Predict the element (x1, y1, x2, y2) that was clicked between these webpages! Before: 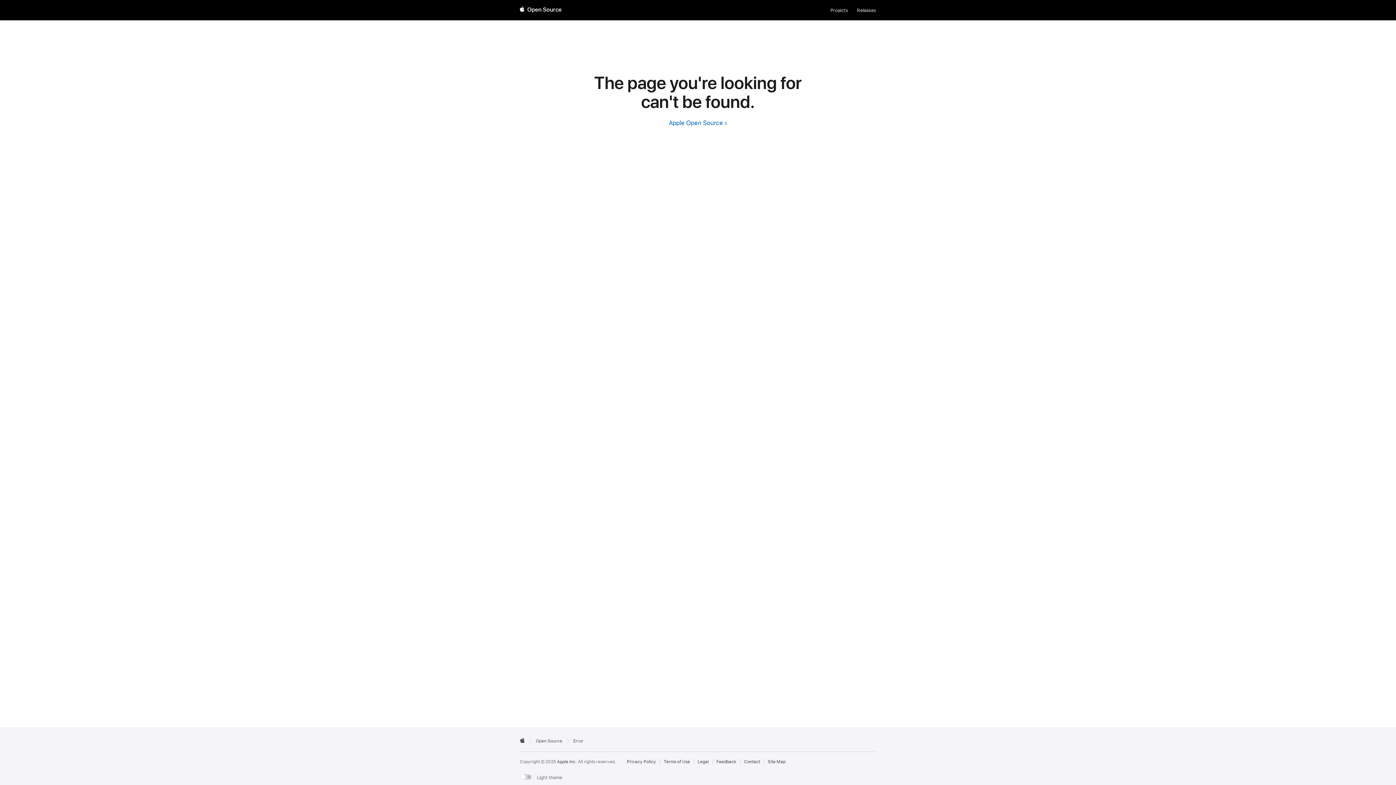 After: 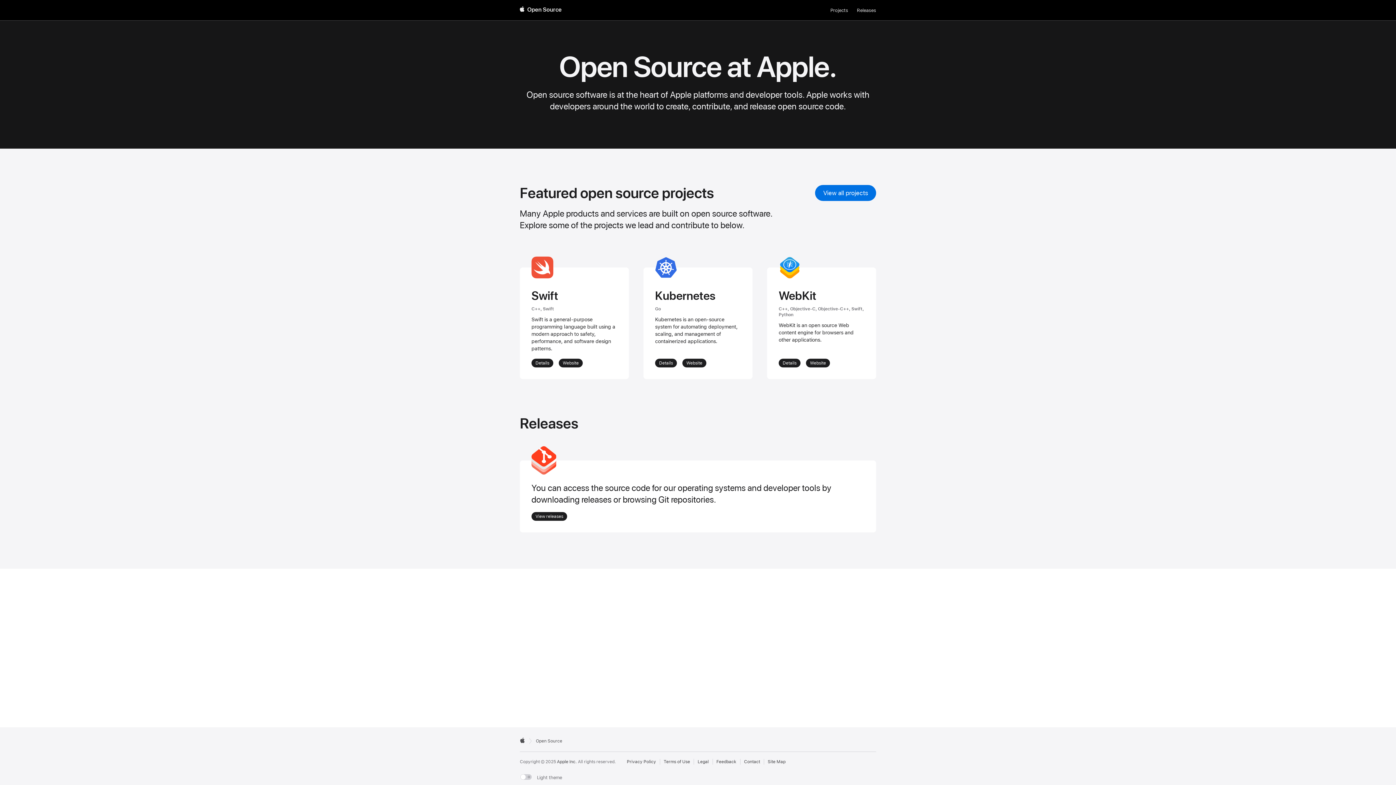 Action: bbox: (669, 119, 727, 126) label: Apple Open Source